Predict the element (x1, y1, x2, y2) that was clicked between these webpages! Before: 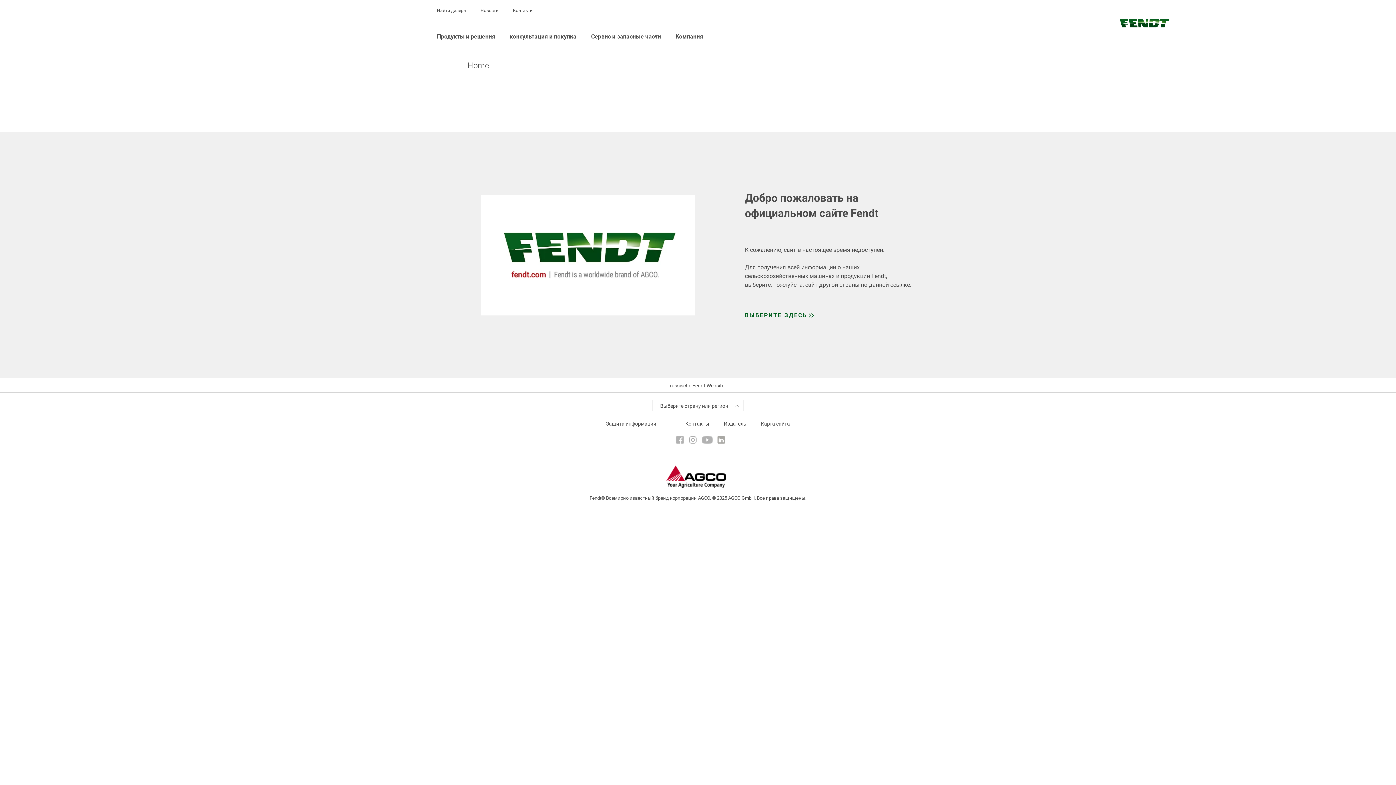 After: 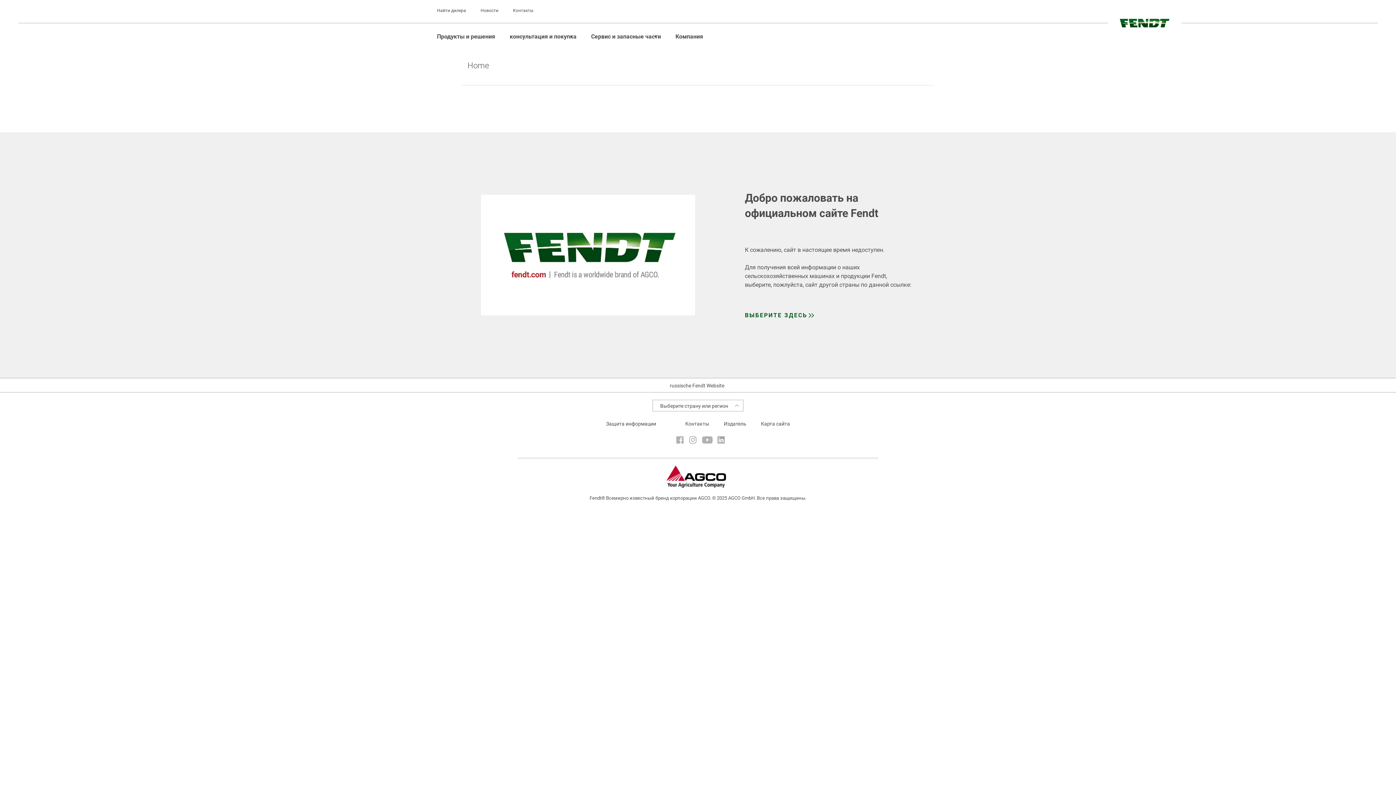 Action: label: Карта сайта bbox: (761, 420, 790, 427)